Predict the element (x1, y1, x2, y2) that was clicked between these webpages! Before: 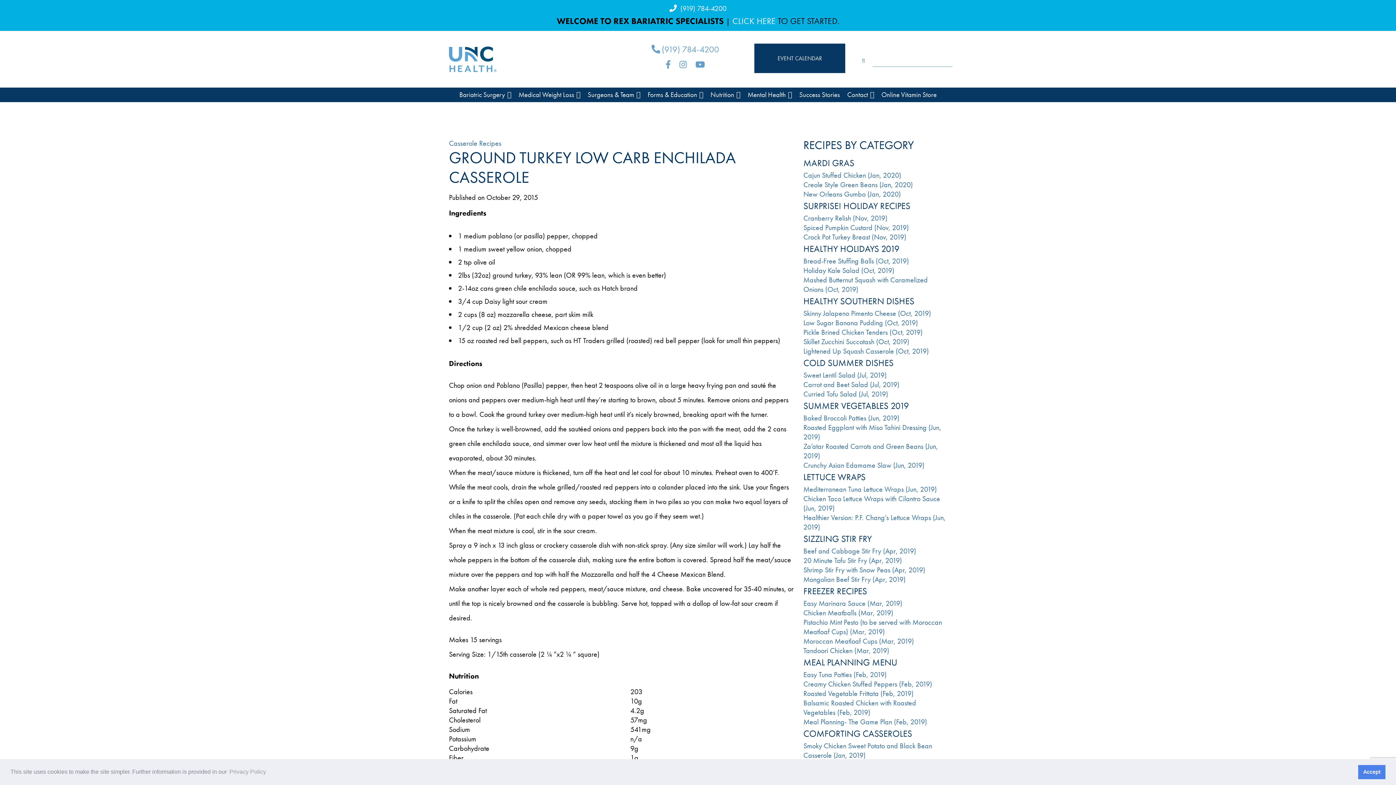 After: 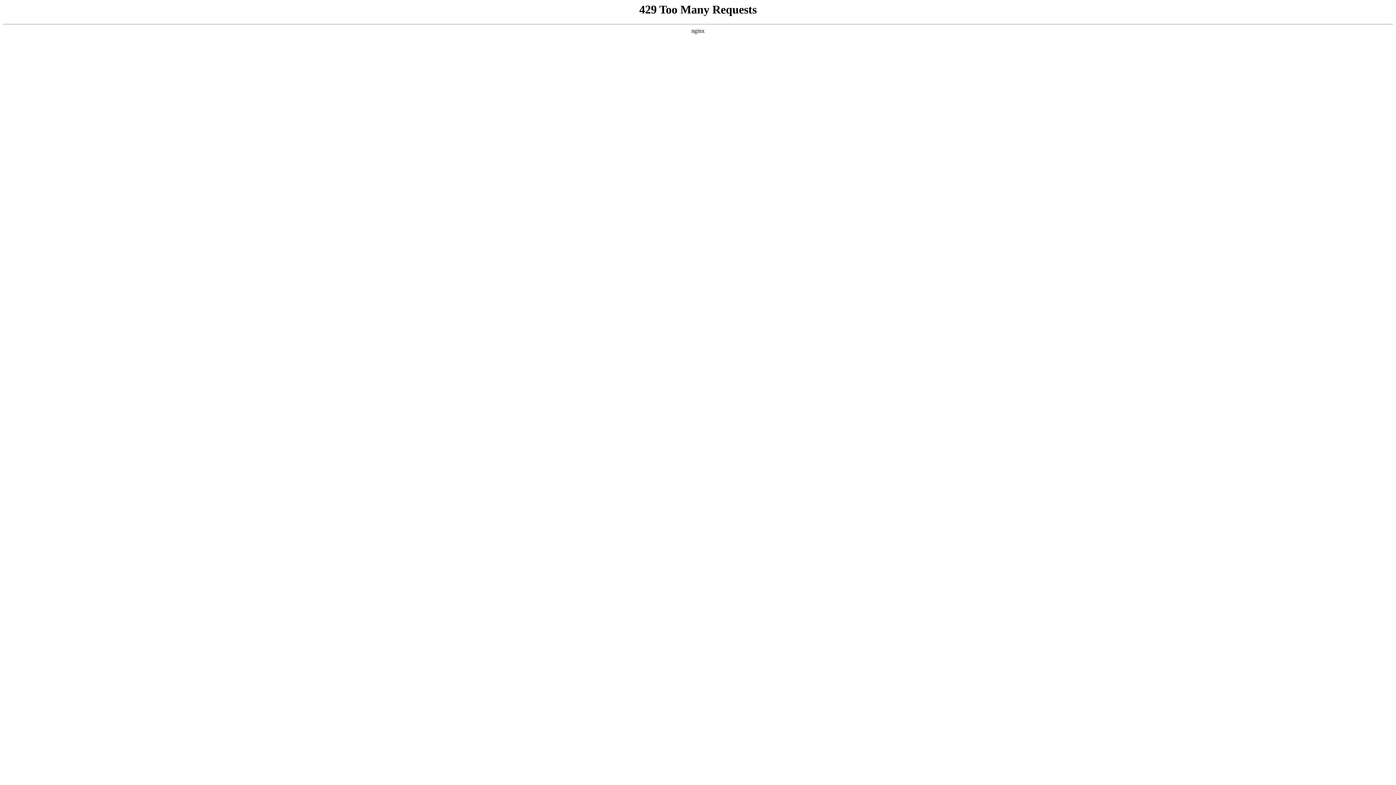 Action: bbox: (803, 670, 886, 679) label: Easy Tuna Patties (Feb, 2019)